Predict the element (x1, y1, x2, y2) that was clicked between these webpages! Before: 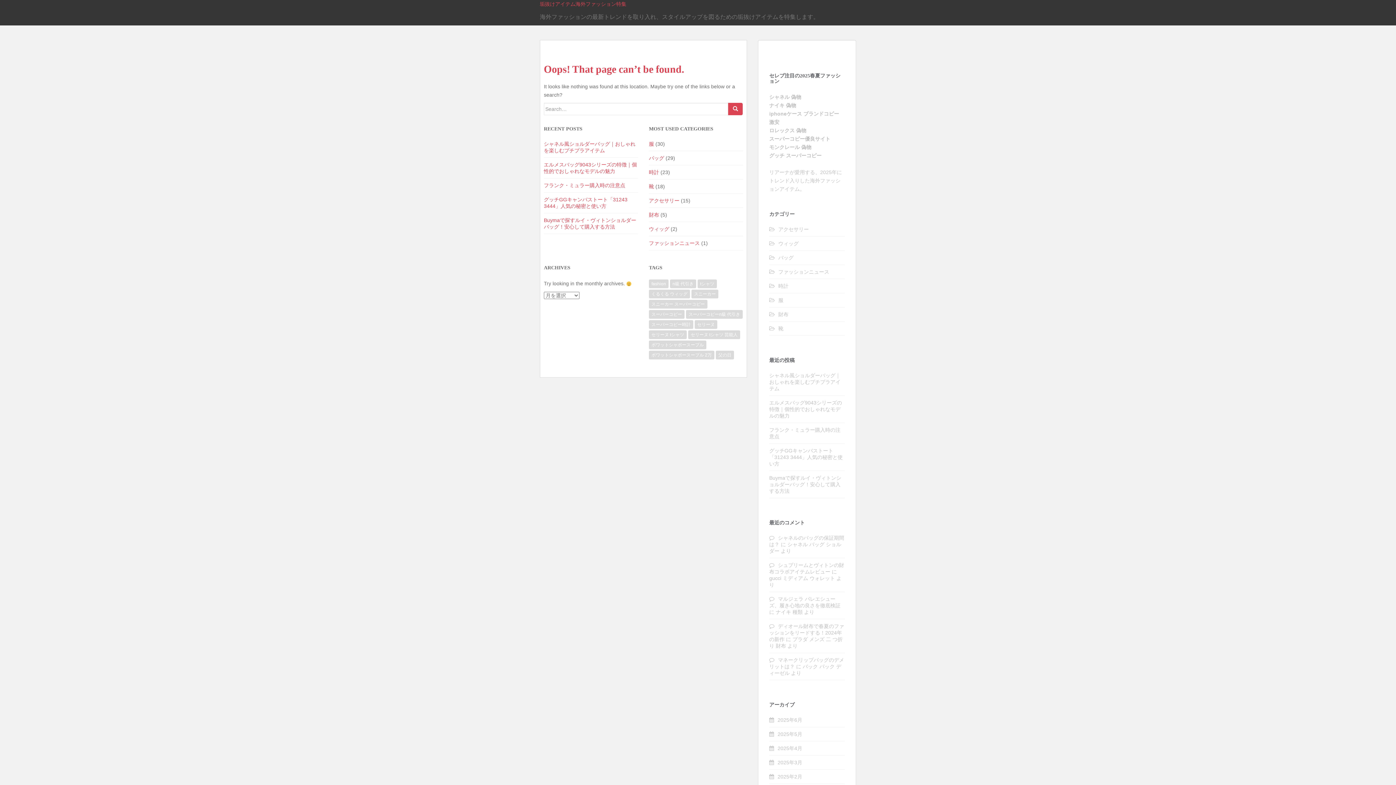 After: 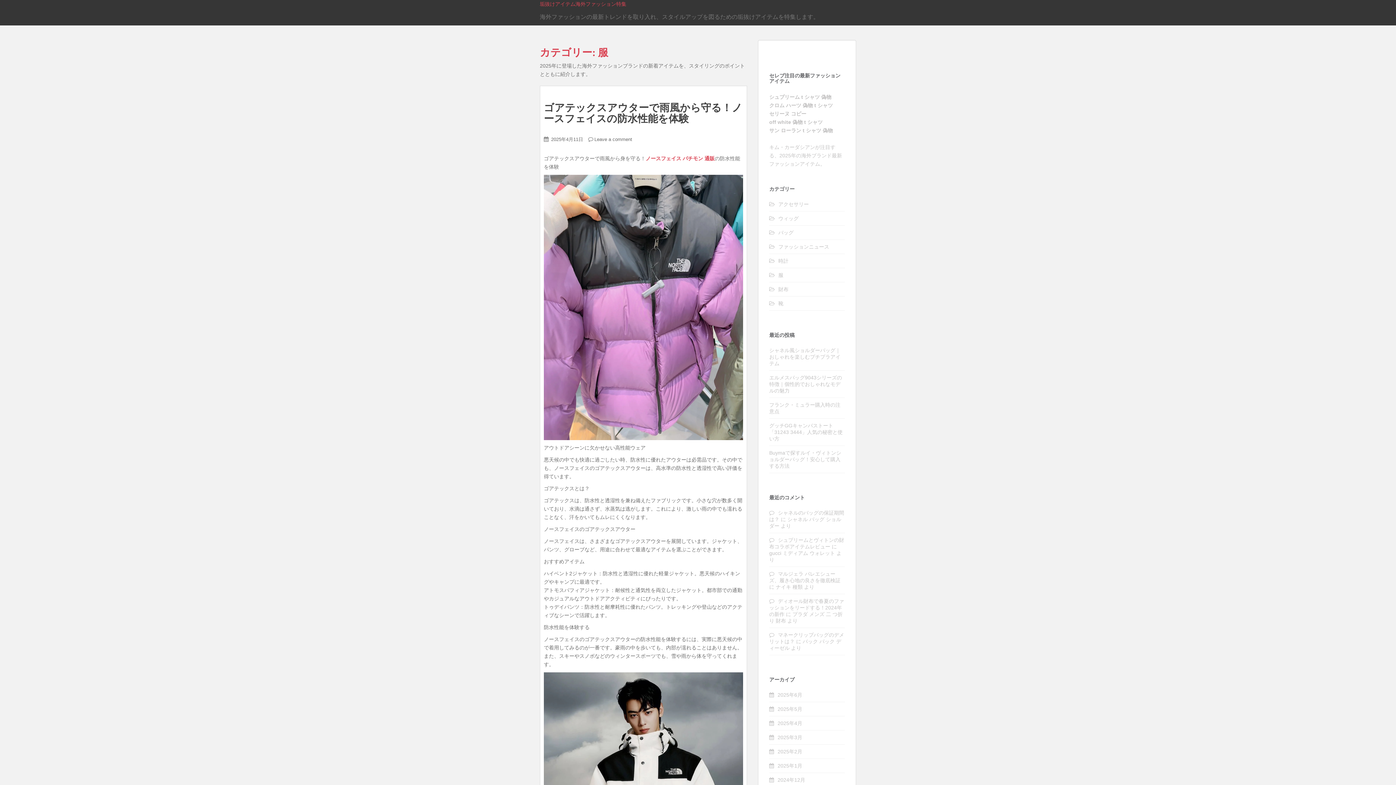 Action: bbox: (649, 141, 654, 146) label: 服